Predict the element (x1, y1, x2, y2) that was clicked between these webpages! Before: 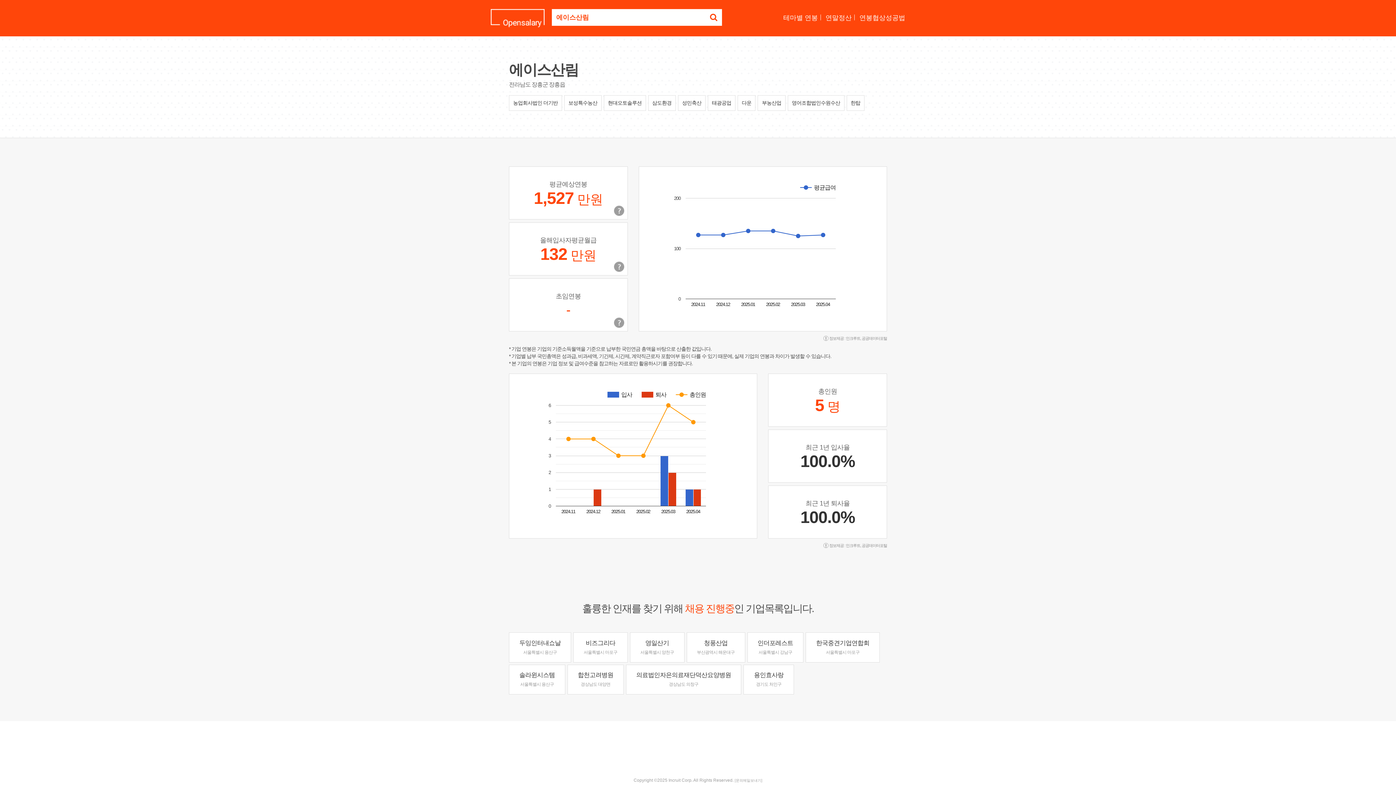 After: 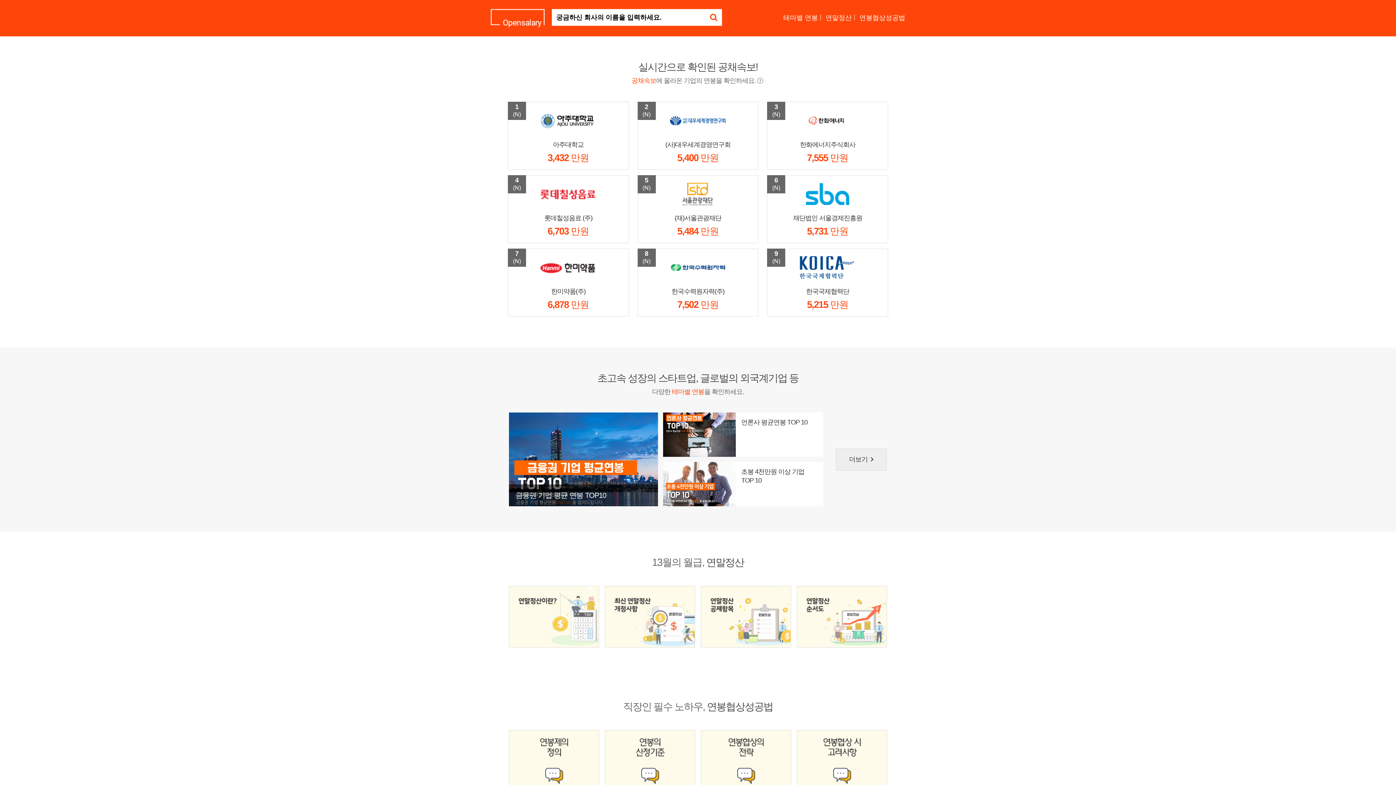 Action: bbox: (490, 9, 544, 27)